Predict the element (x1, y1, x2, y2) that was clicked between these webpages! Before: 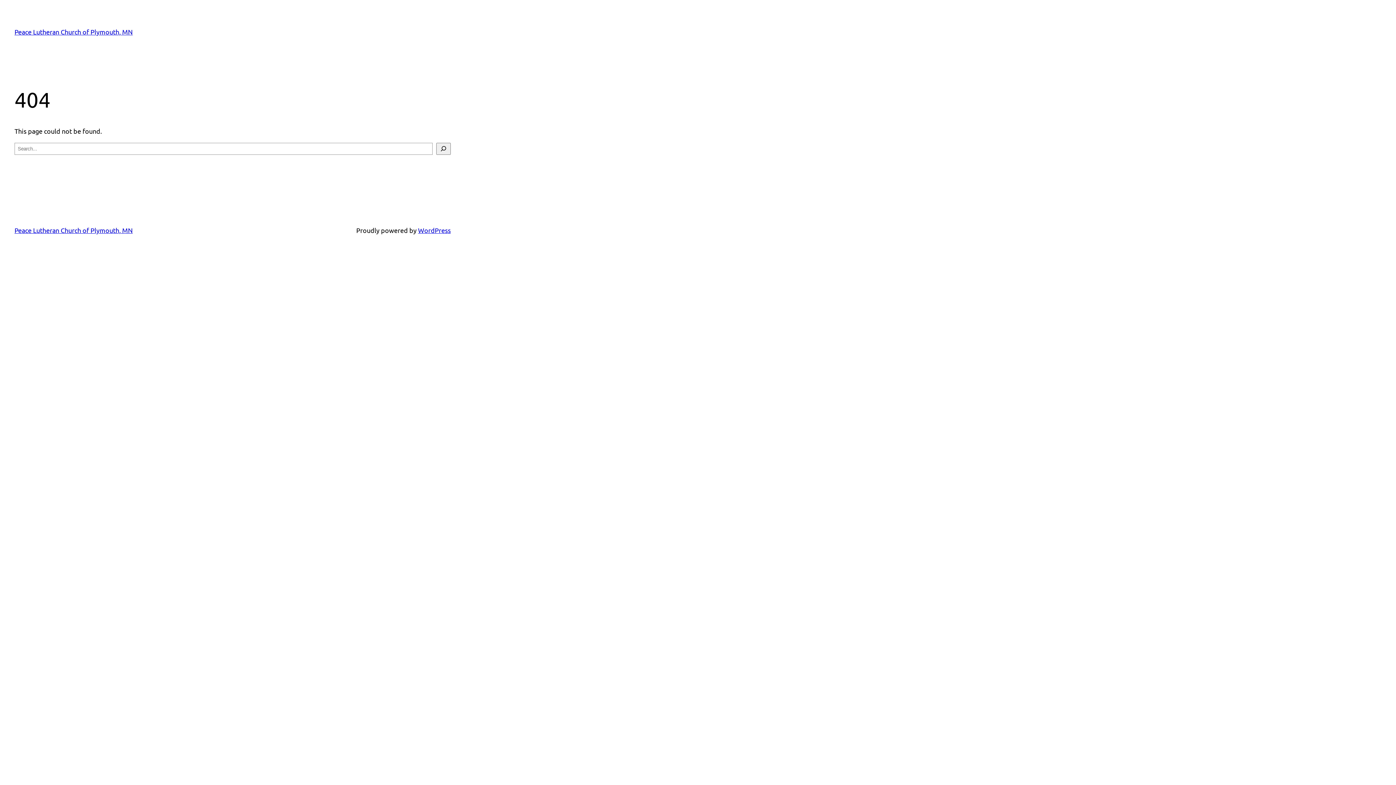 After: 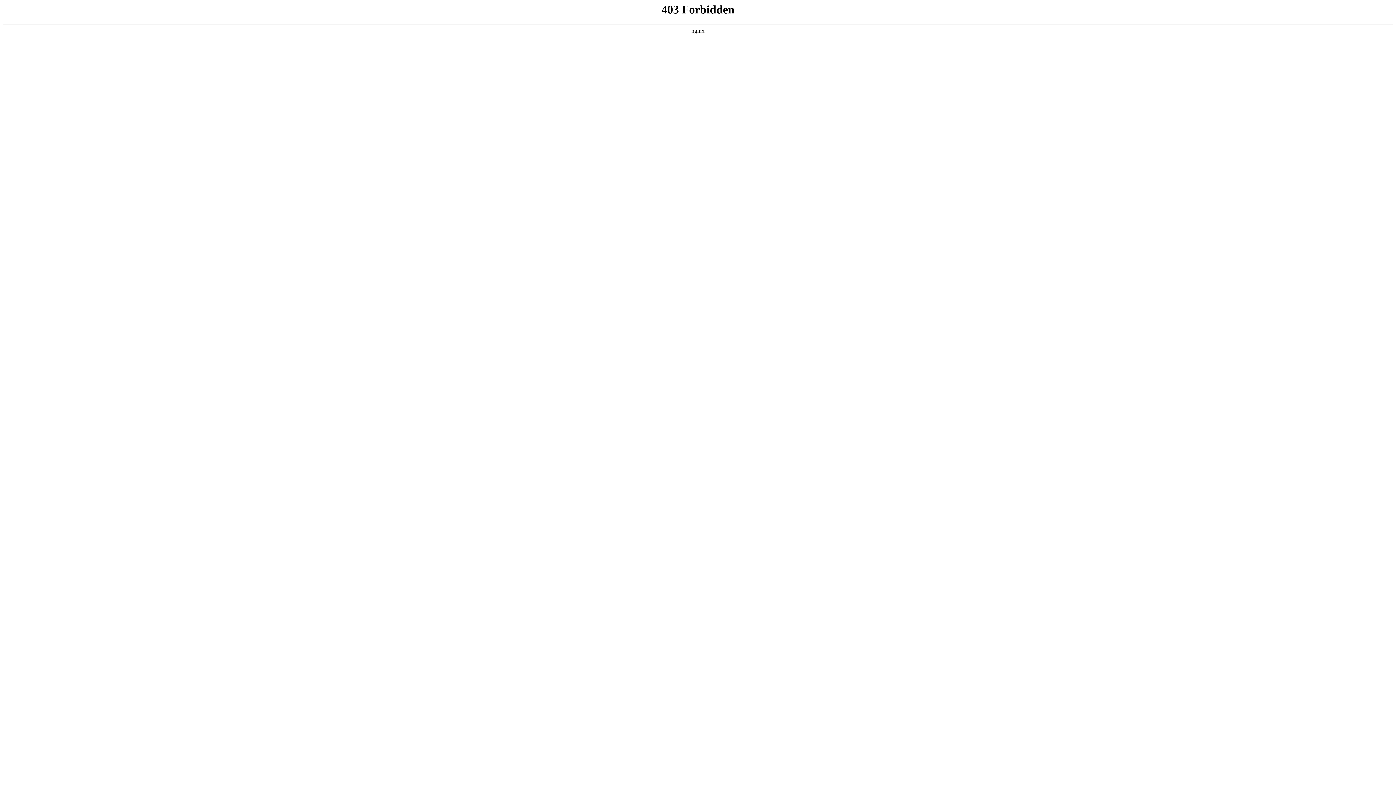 Action: label: WordPress bbox: (418, 226, 450, 234)